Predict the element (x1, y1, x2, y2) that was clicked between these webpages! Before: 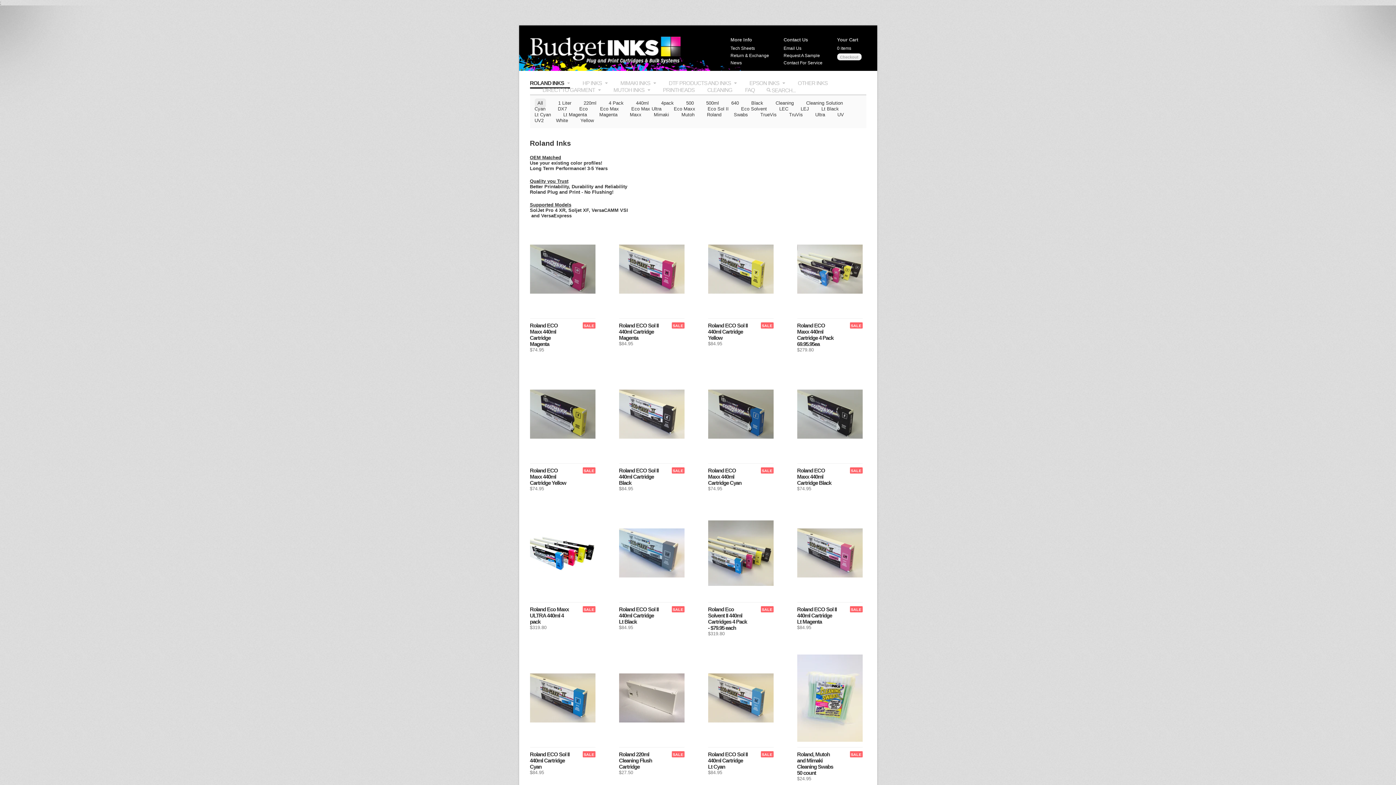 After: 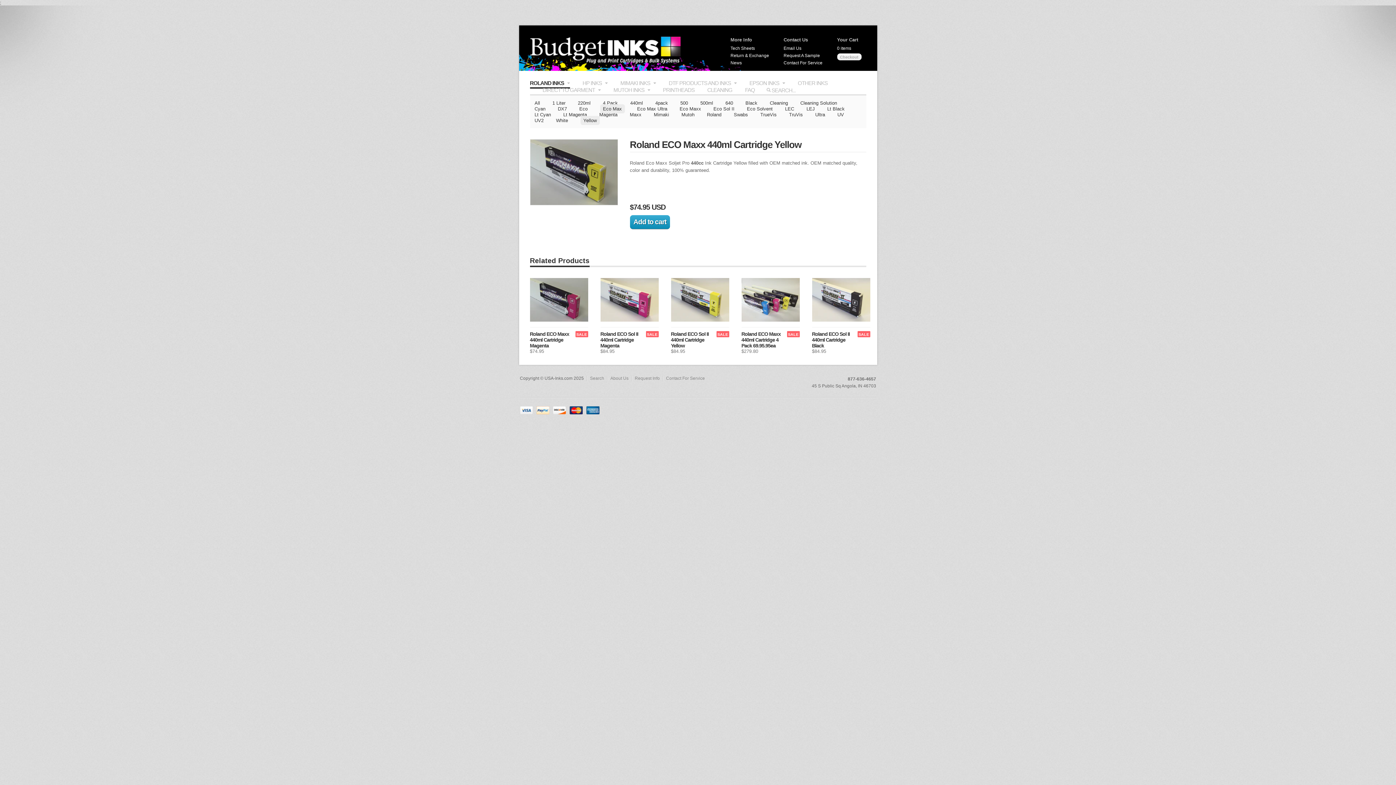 Action: label: SALE
Roland ECO Maxx 440ml Cartridge Yellow
$74.95 bbox: (530, 370, 595, 491)